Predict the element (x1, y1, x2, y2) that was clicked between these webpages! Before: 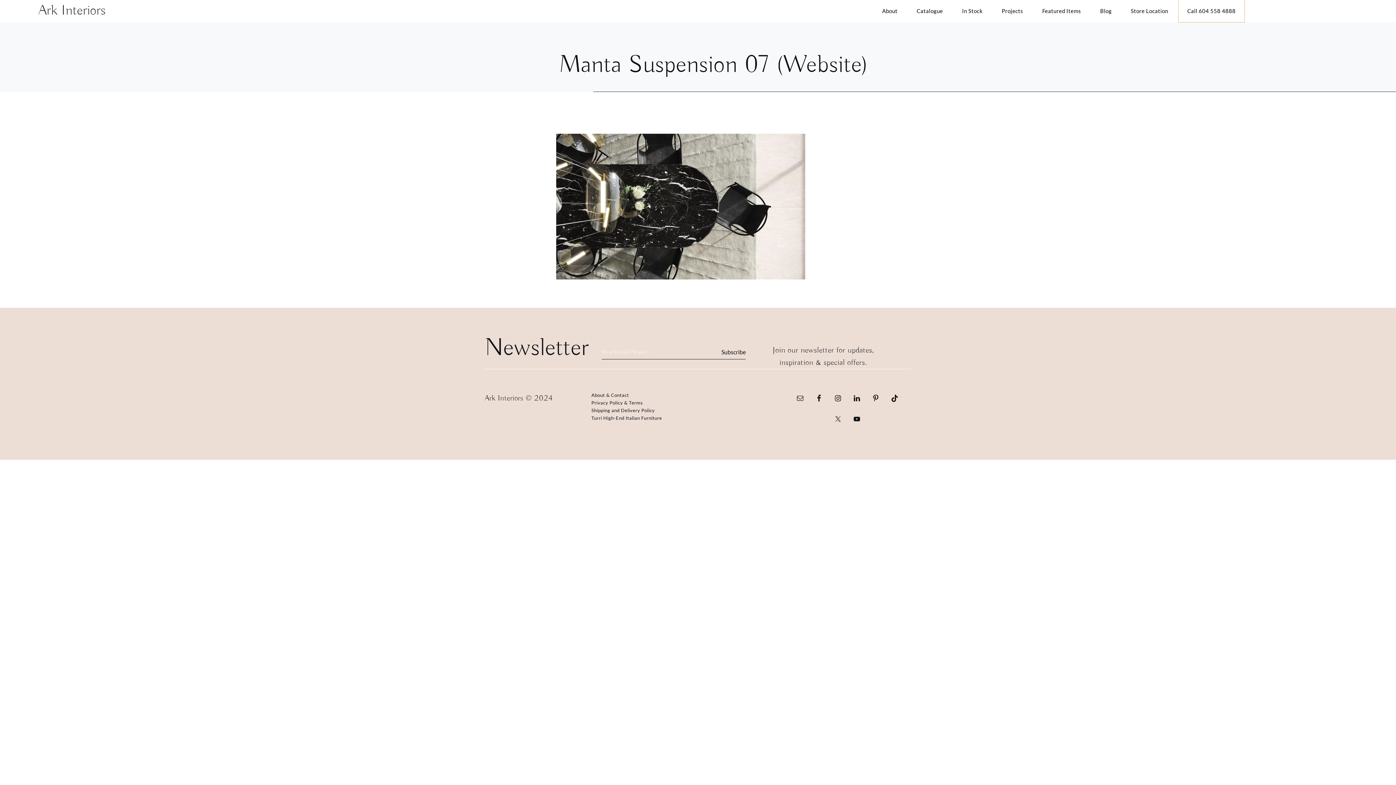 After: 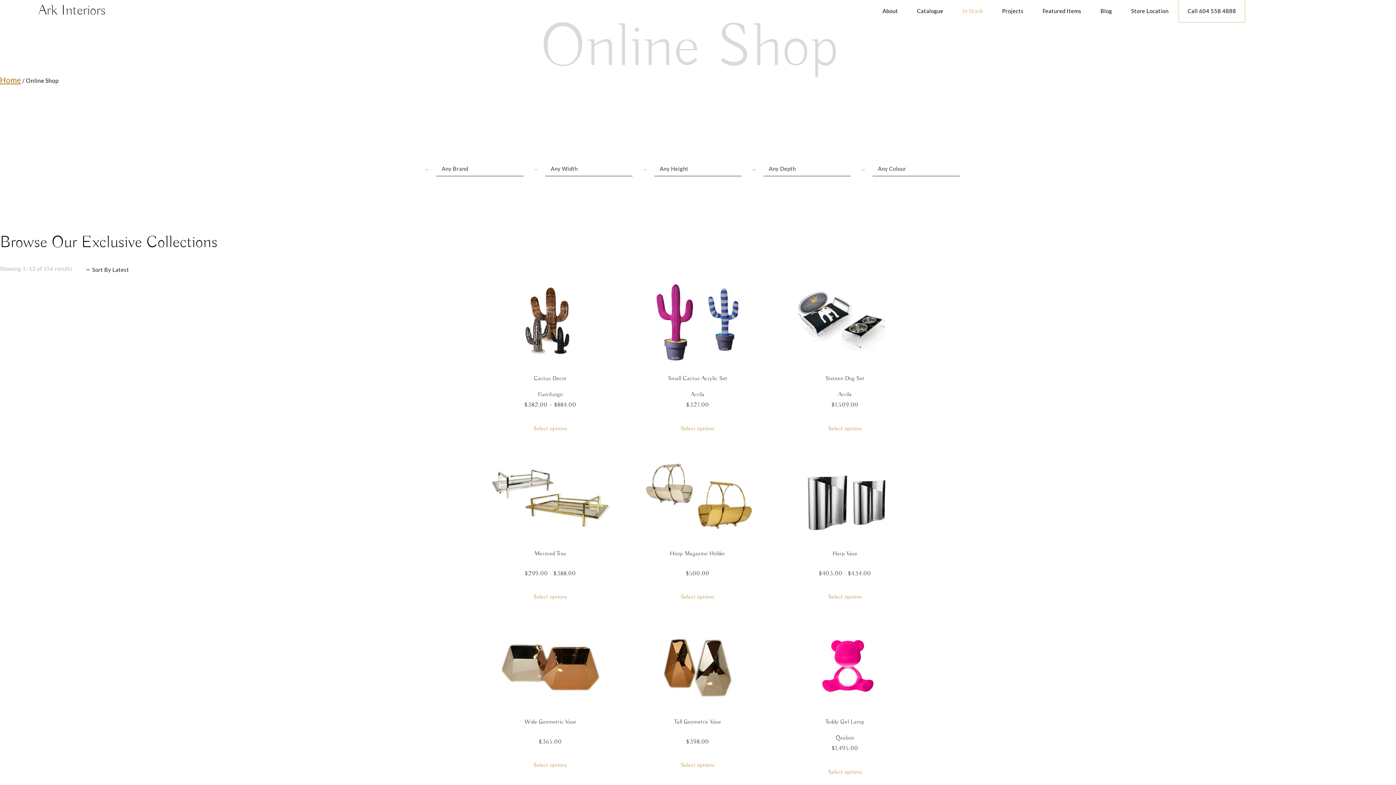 Action: bbox: (953, 0, 991, 22) label: In Stock